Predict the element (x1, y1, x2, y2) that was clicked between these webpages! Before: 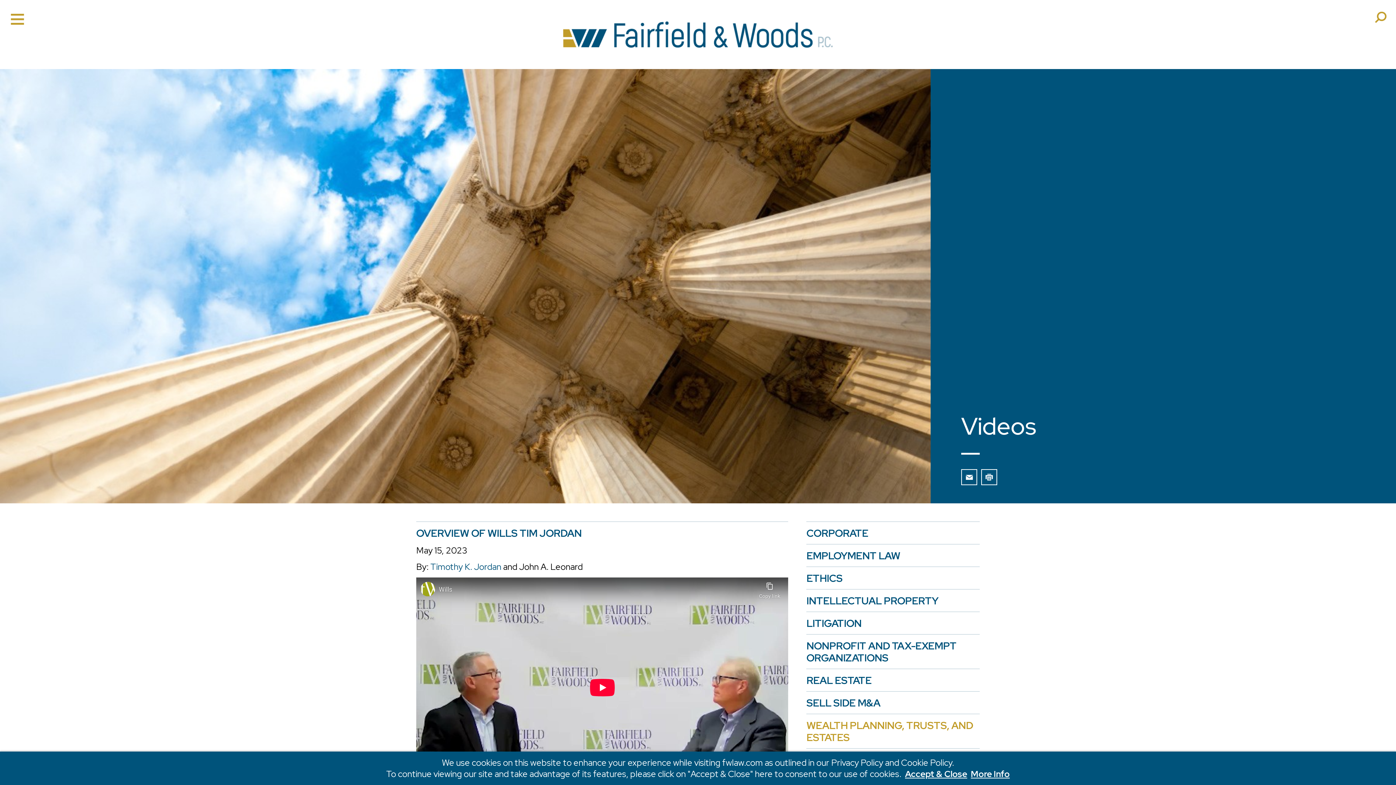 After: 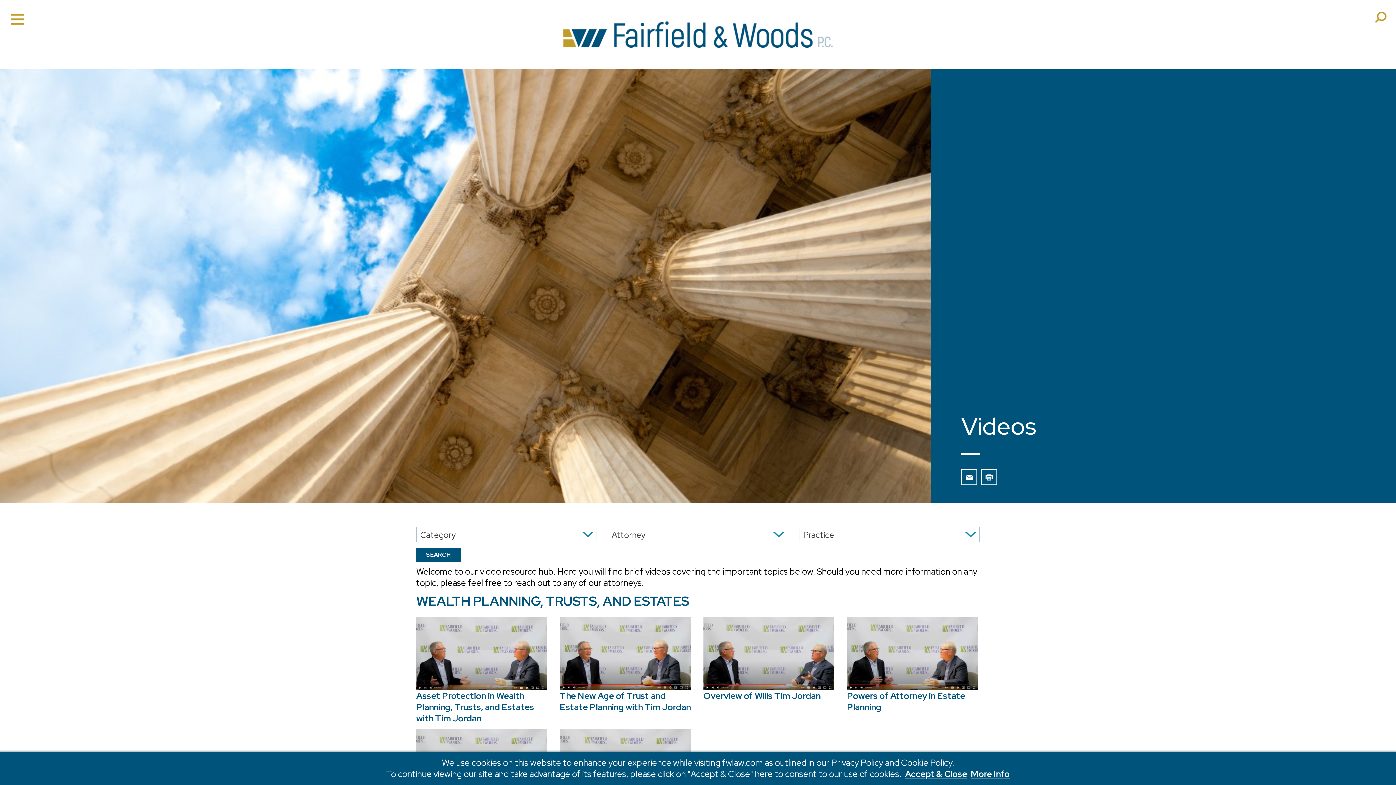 Action: bbox: (806, 714, 979, 745) label: WEALTH PLANNING, TRUSTS, AND ESTATES